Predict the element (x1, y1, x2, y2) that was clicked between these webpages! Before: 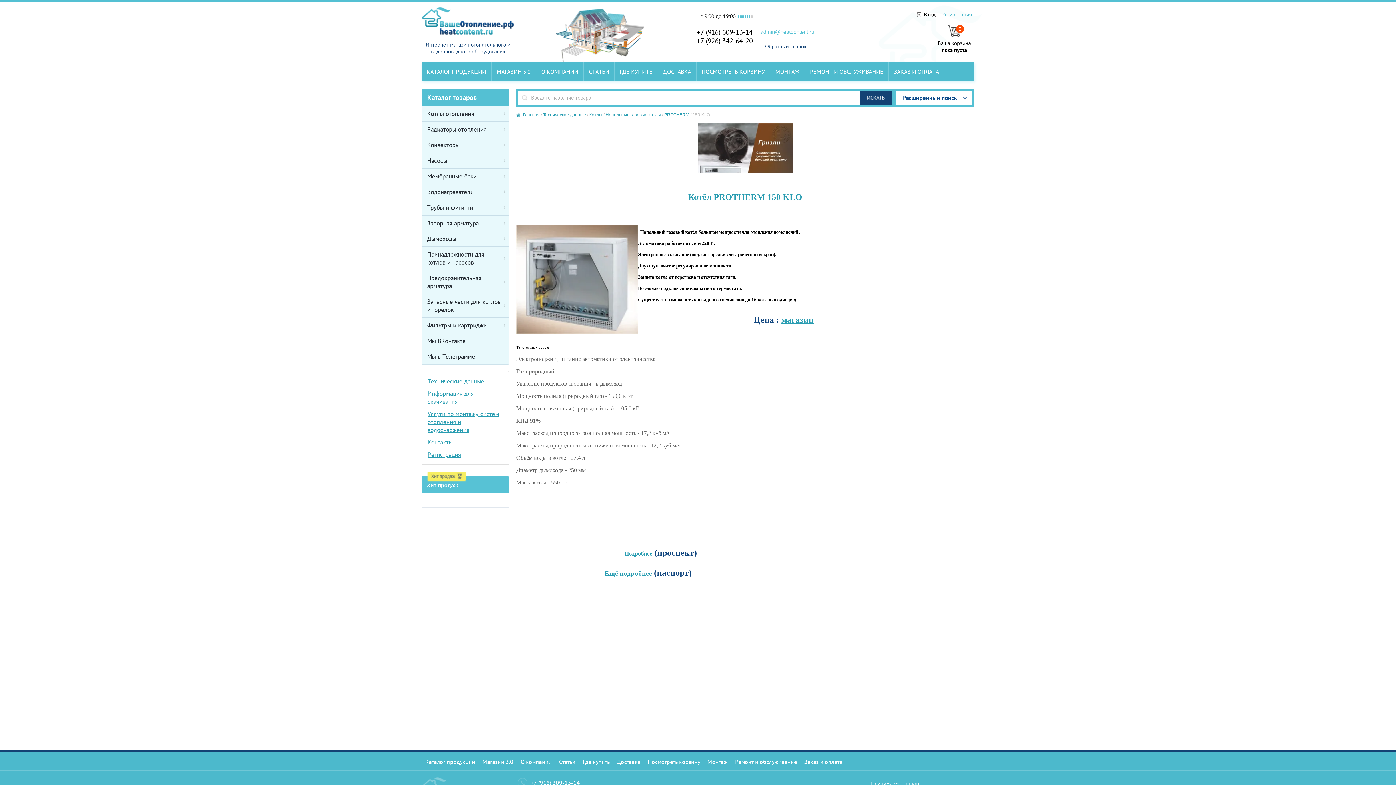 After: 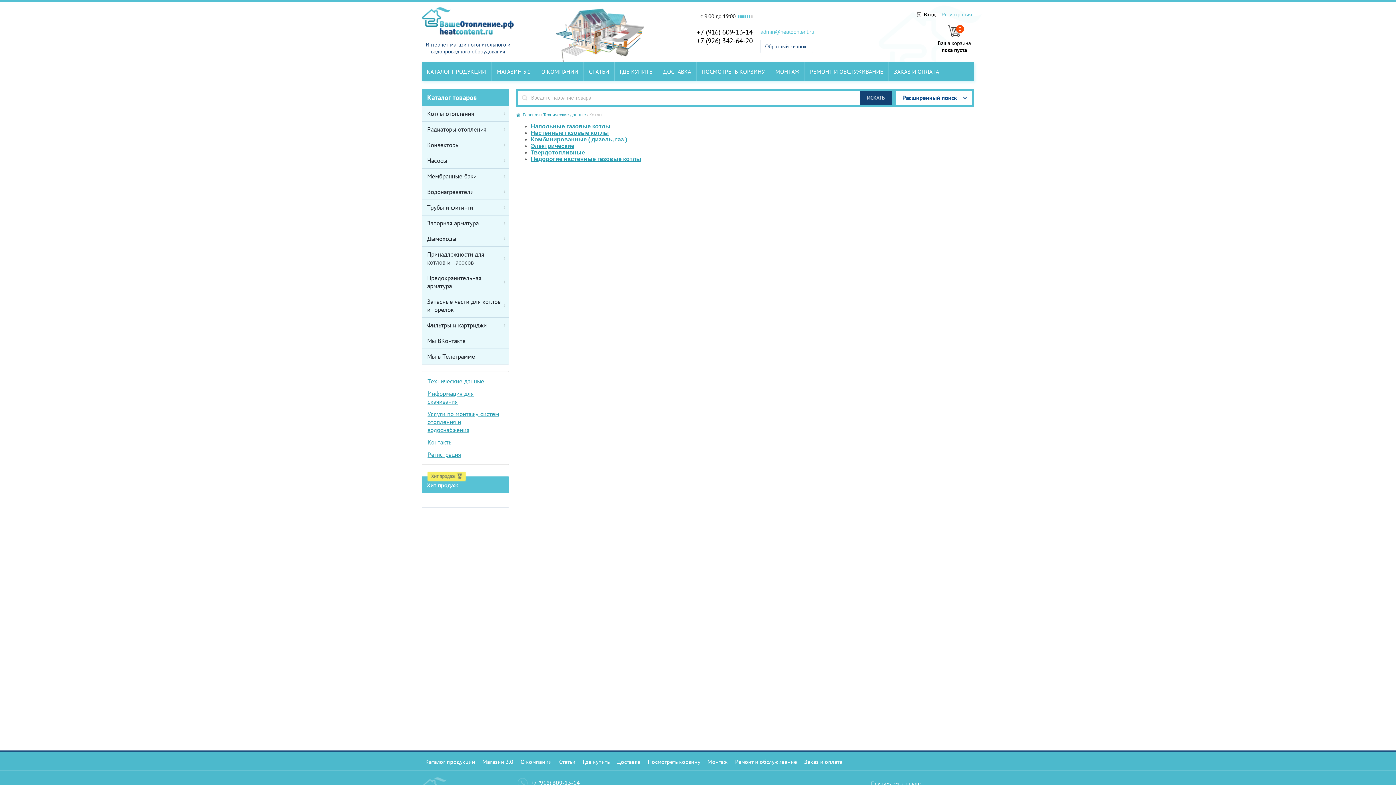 Action: bbox: (589, 112, 602, 117) label: Котлы